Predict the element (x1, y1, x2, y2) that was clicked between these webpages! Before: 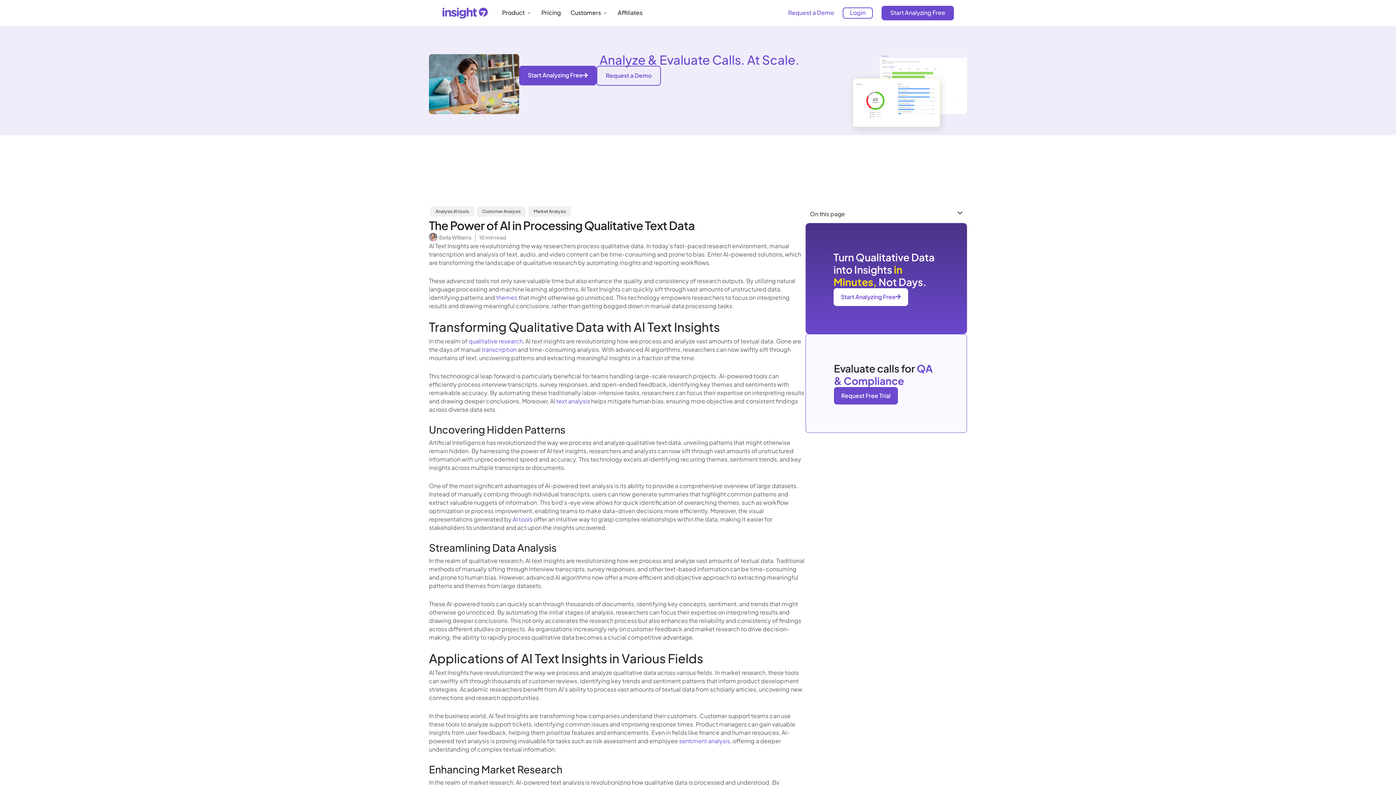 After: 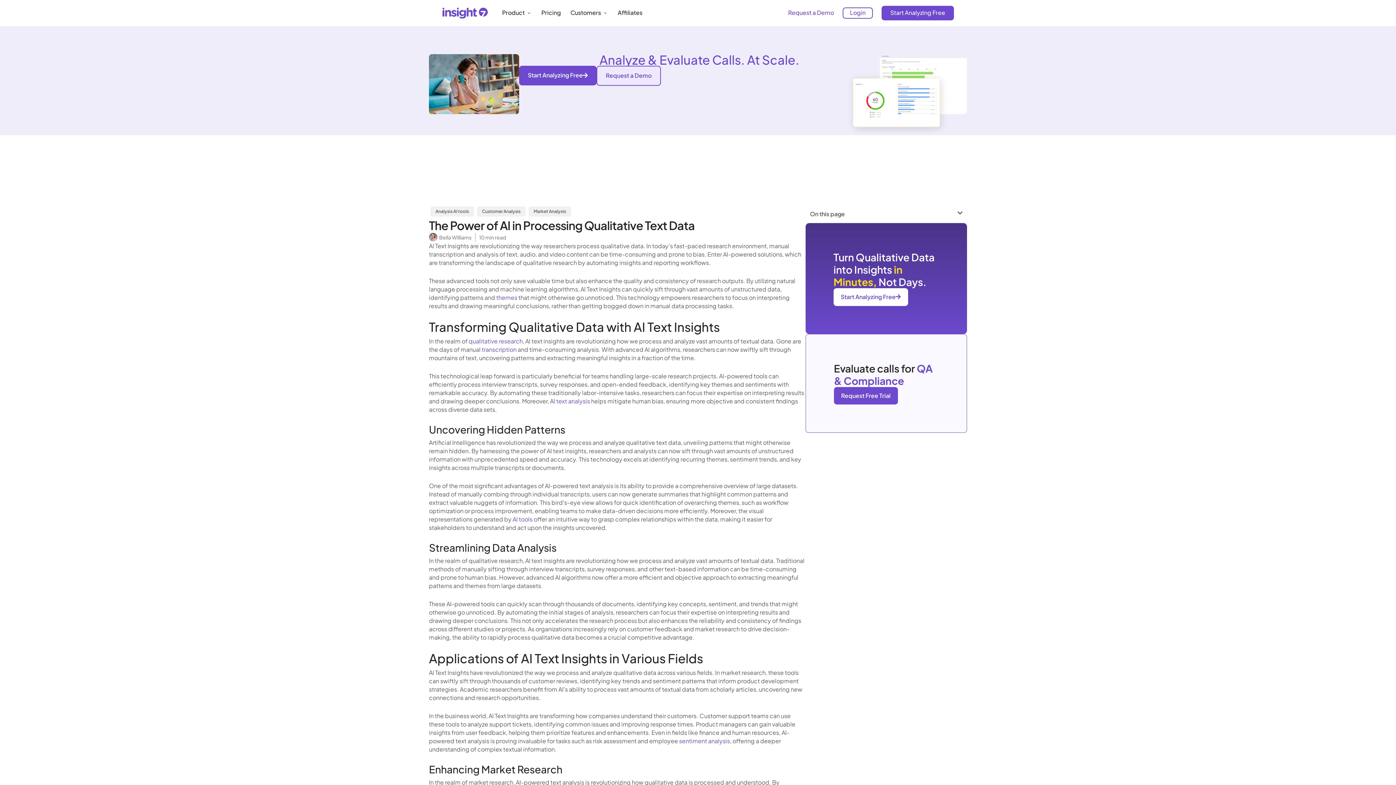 Action: label: Request a Demo bbox: (596, 65, 661, 85)